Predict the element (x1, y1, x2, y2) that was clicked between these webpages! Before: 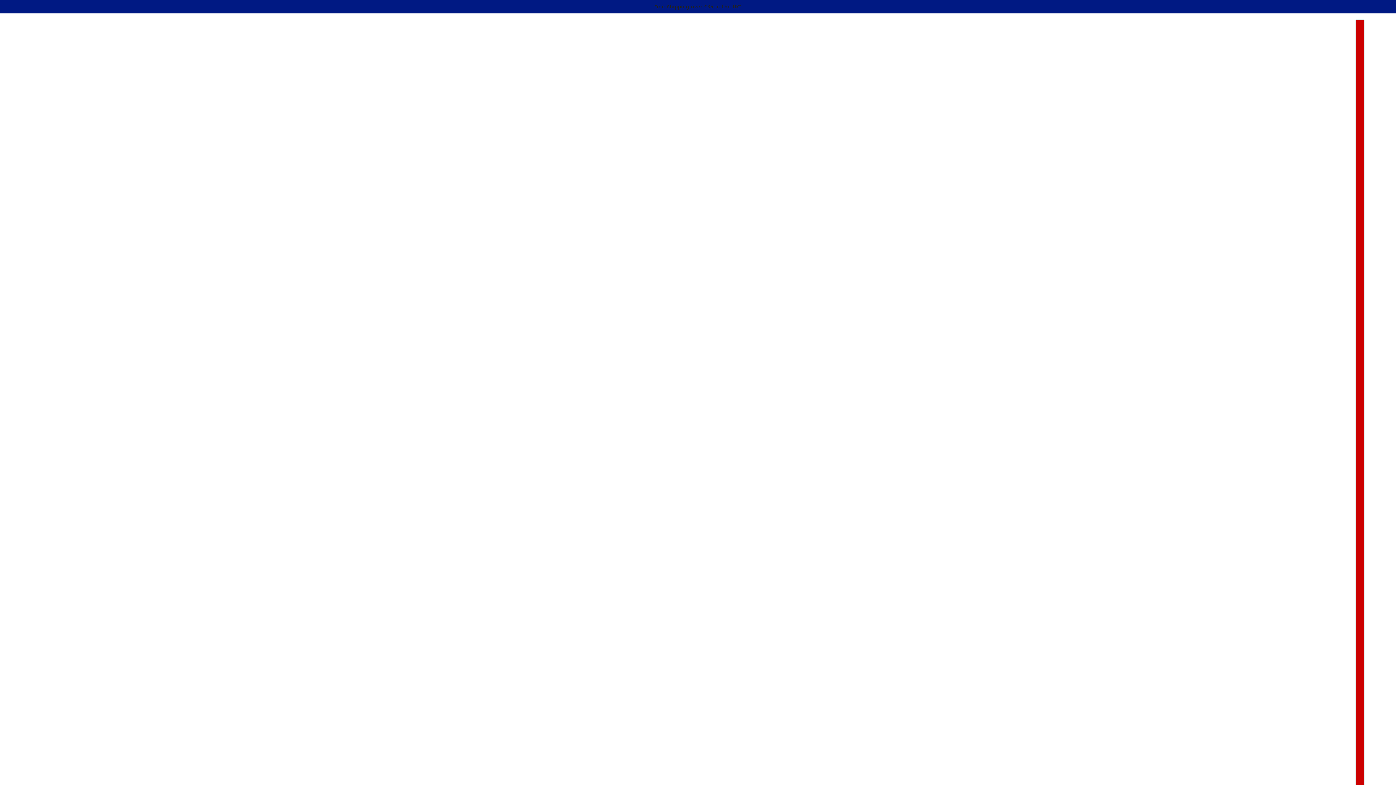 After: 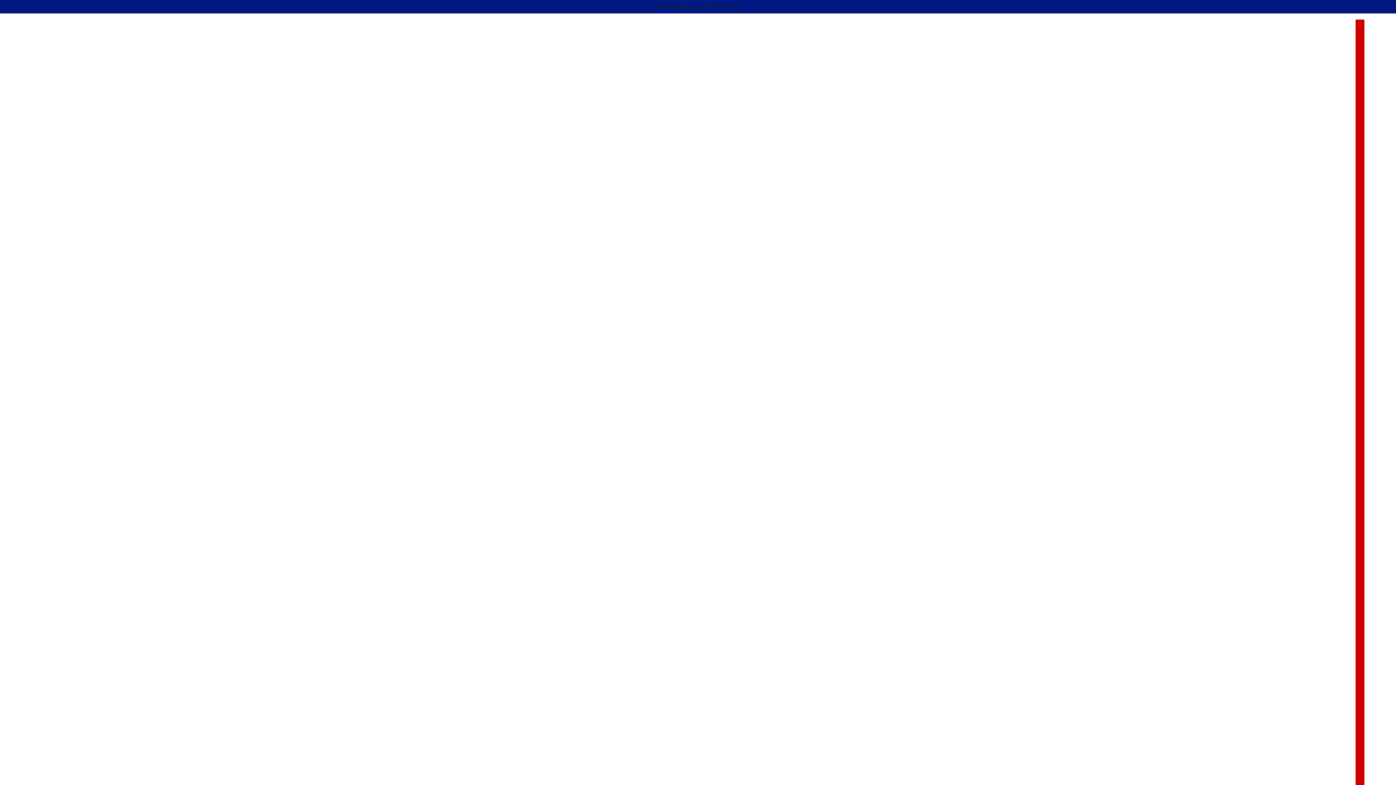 Action: bbox: (654, 0, 741, 13) label: Free Shipping over £35 in the UK*